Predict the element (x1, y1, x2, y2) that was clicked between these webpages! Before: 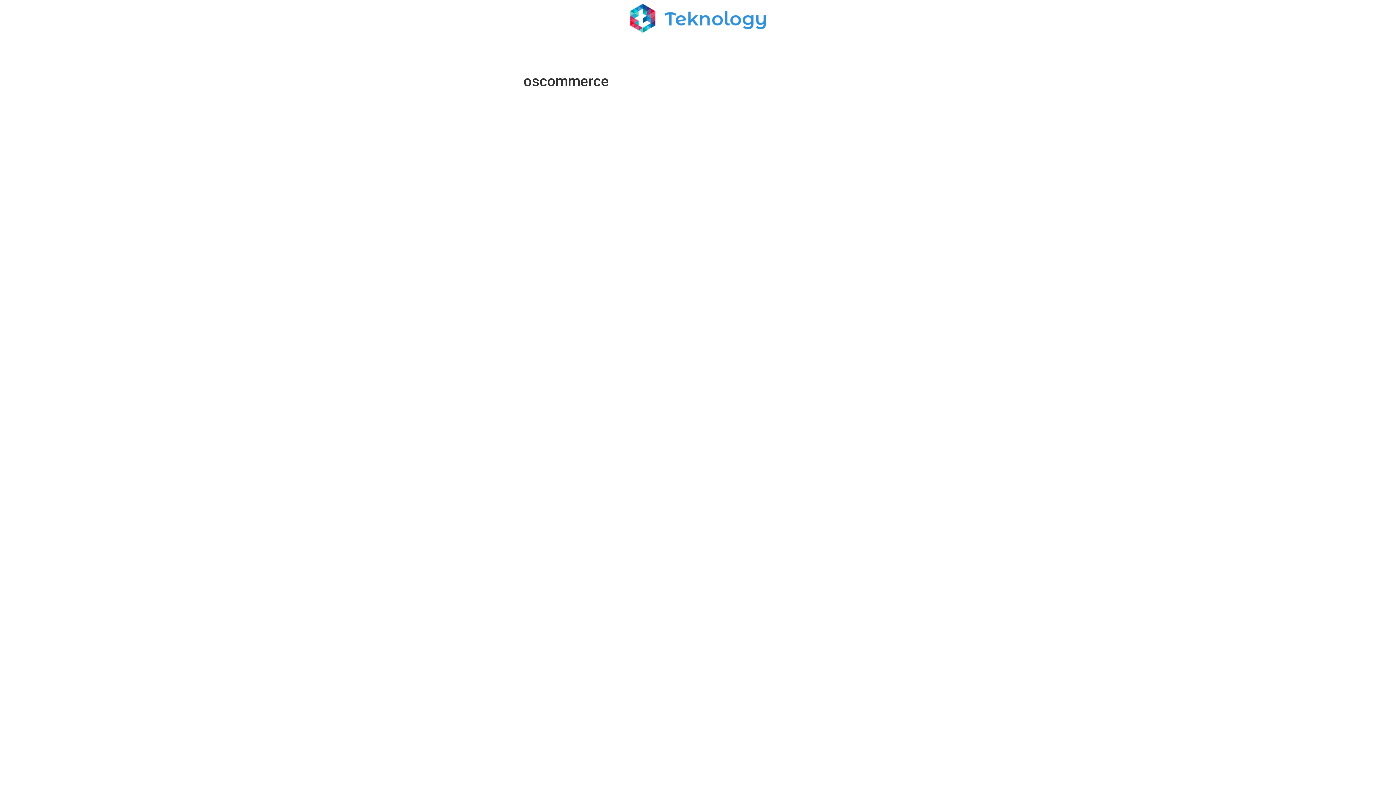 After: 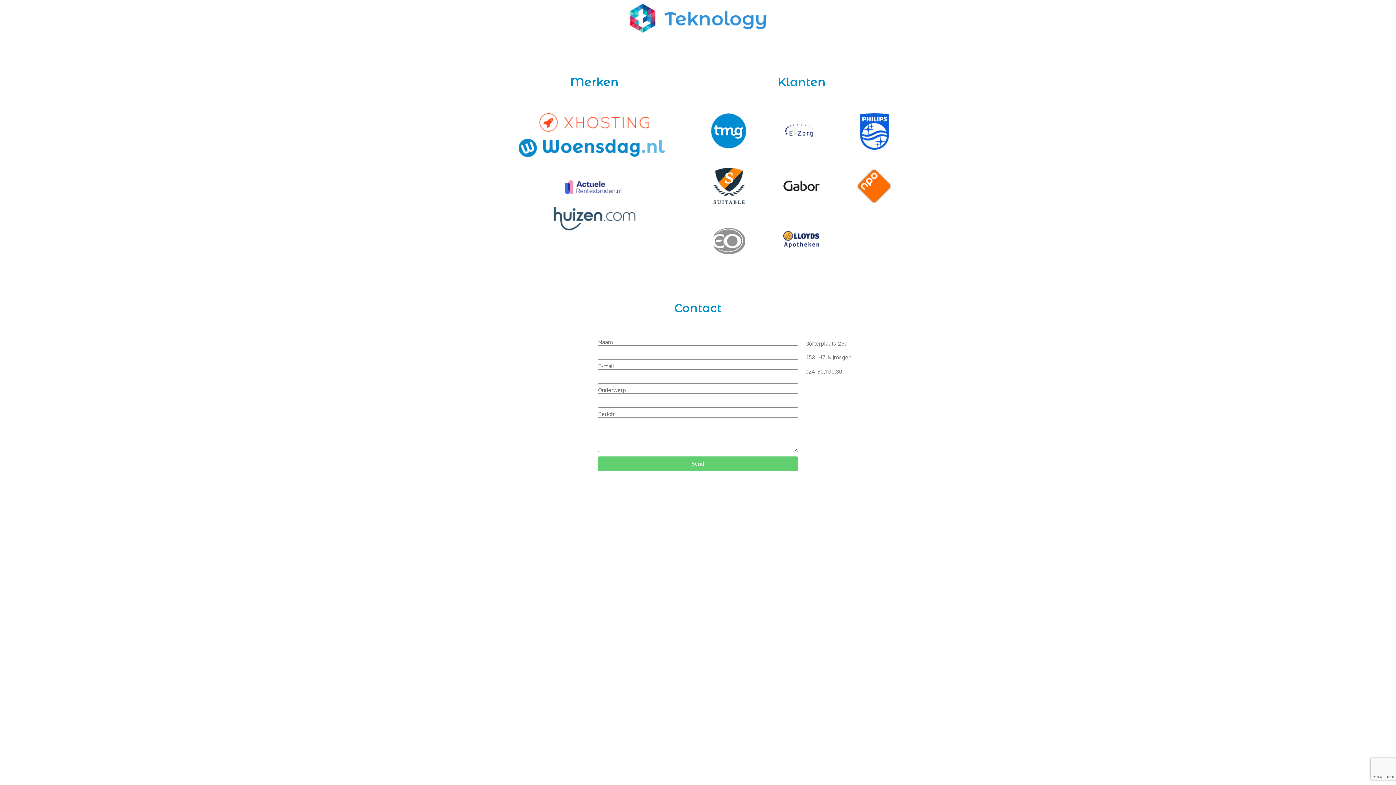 Action: bbox: (630, 3, 766, 32)